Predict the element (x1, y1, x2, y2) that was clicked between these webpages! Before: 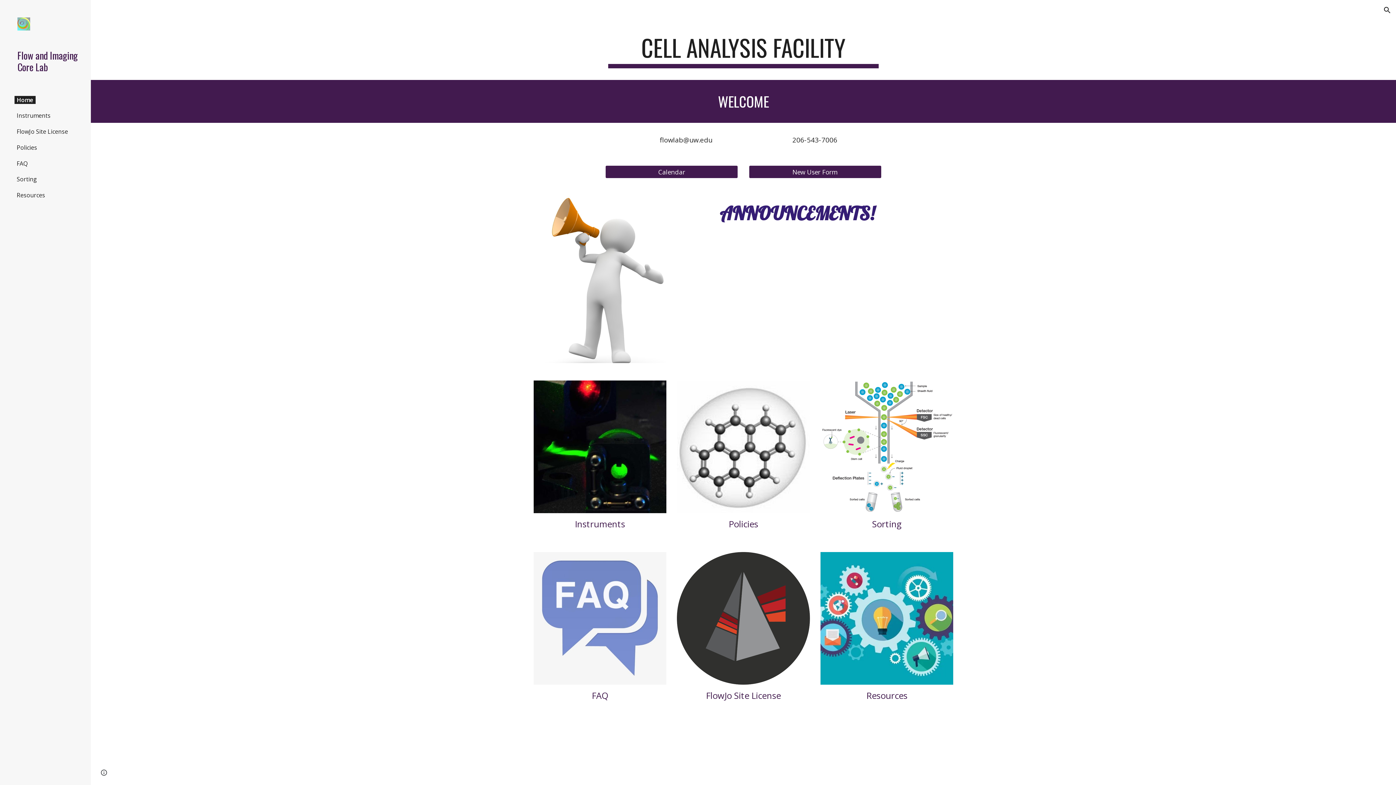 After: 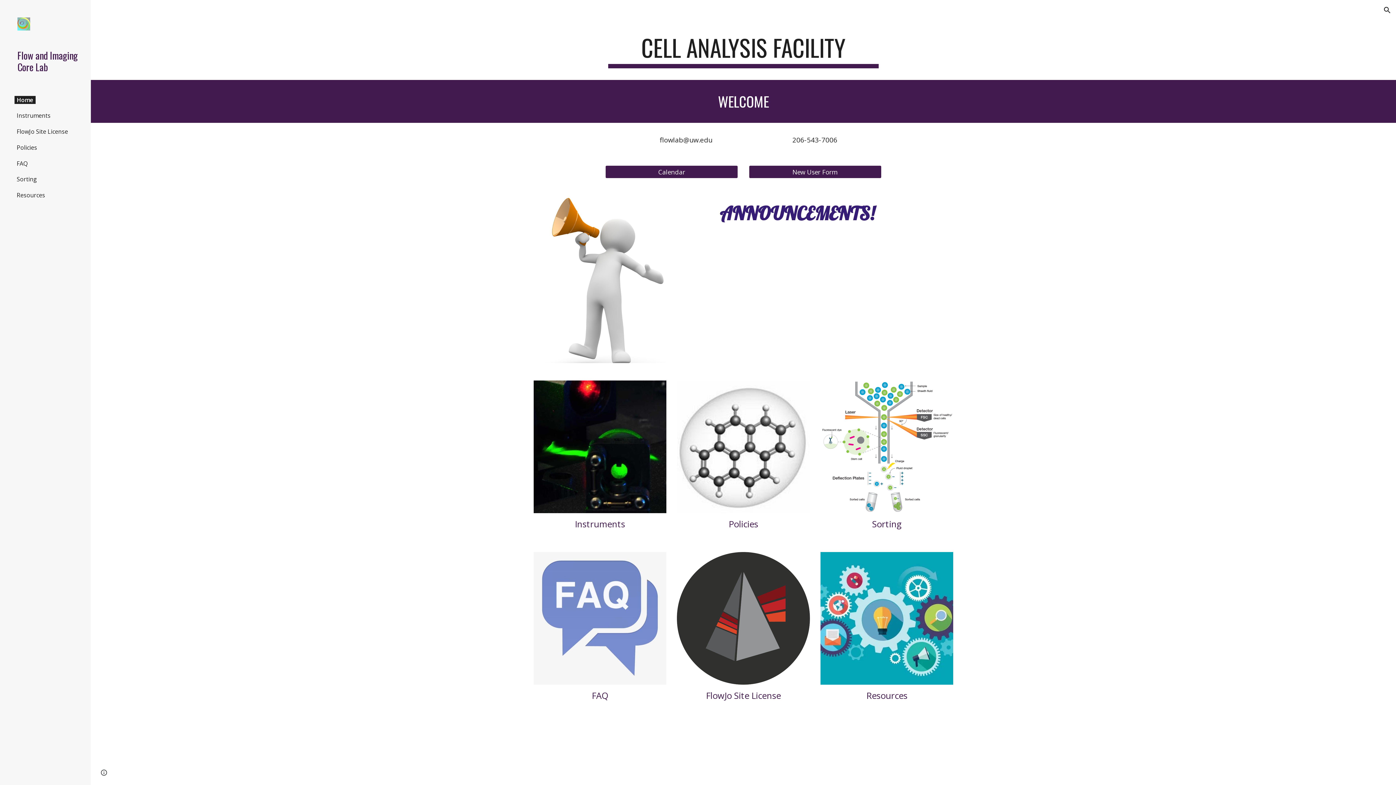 Action: bbox: (17, 17, 79, 32)